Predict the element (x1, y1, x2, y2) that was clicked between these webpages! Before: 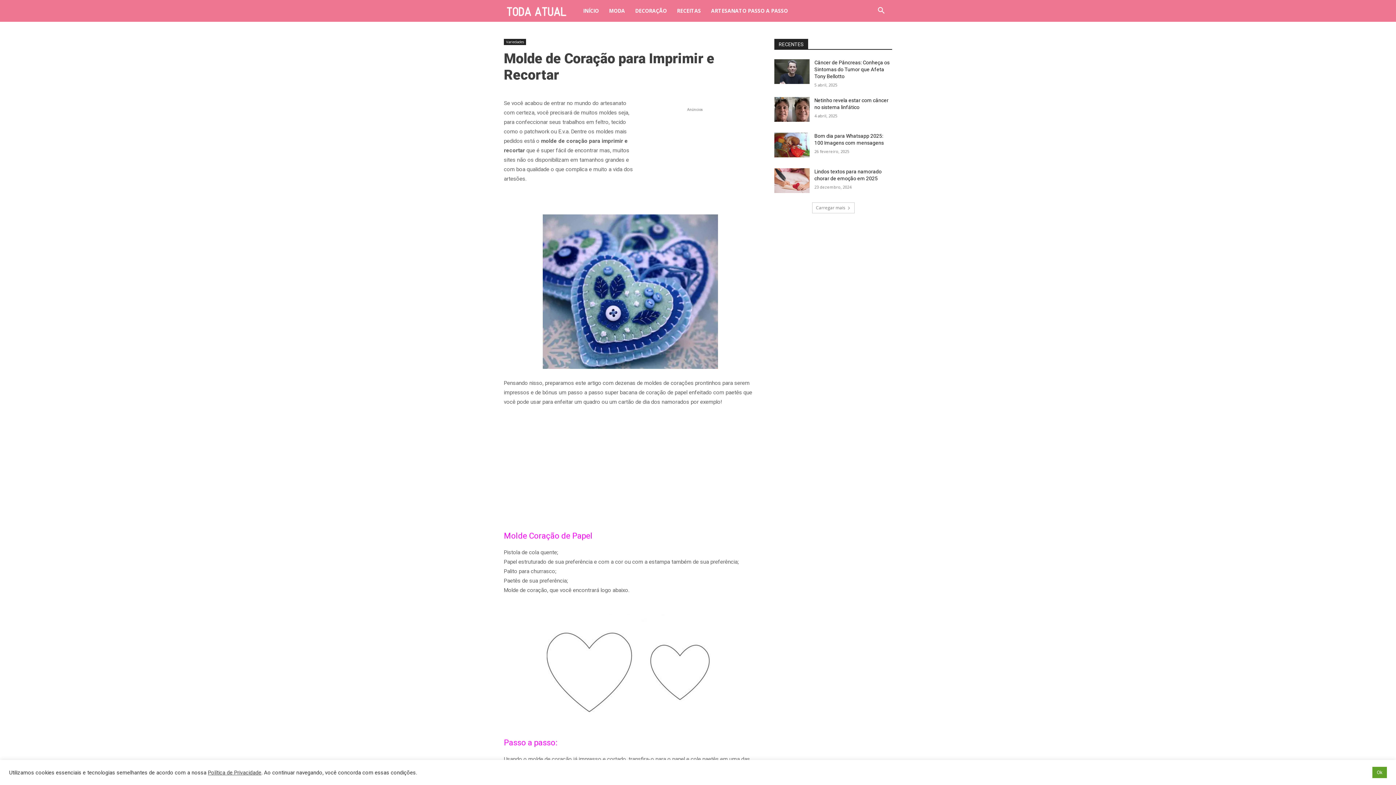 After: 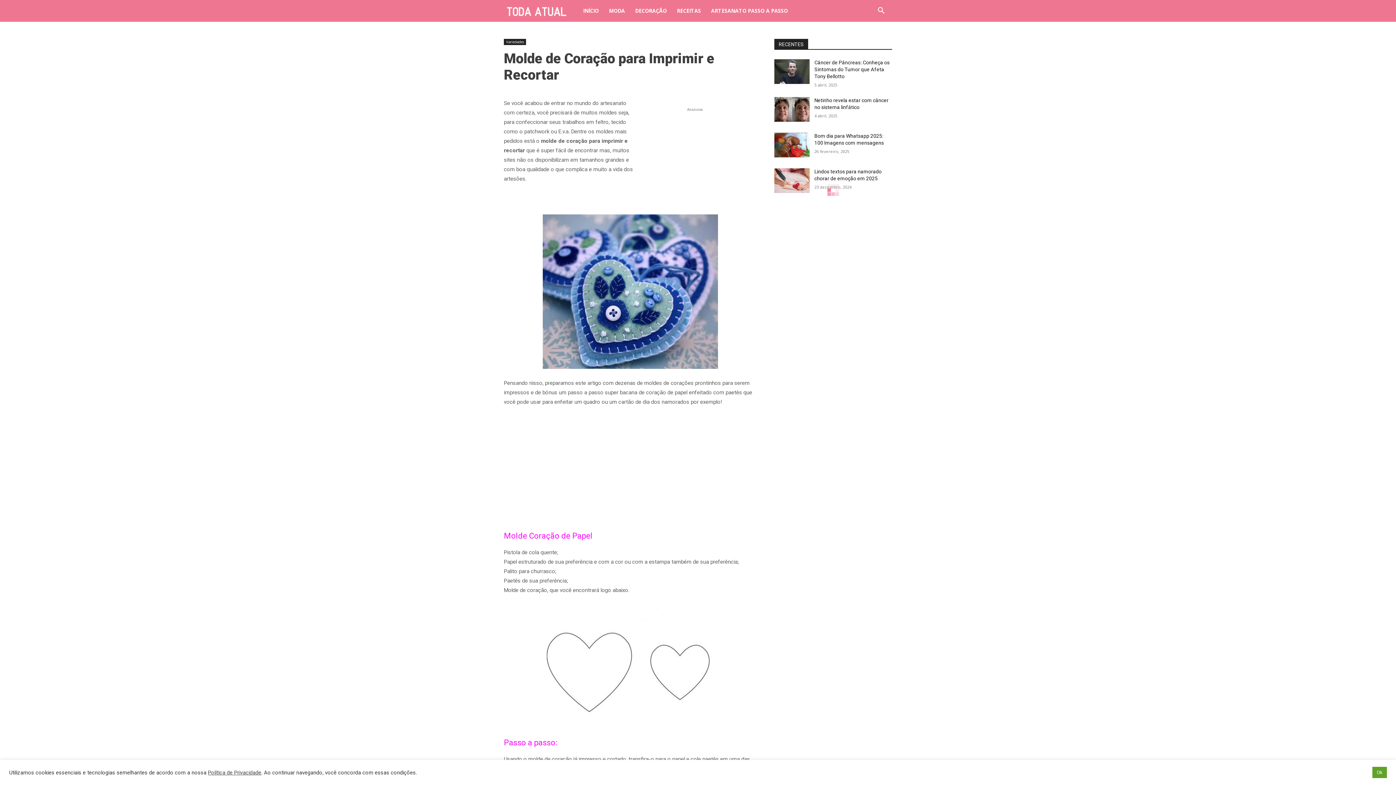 Action: label: Carregar mais bbox: (812, 202, 854, 213)